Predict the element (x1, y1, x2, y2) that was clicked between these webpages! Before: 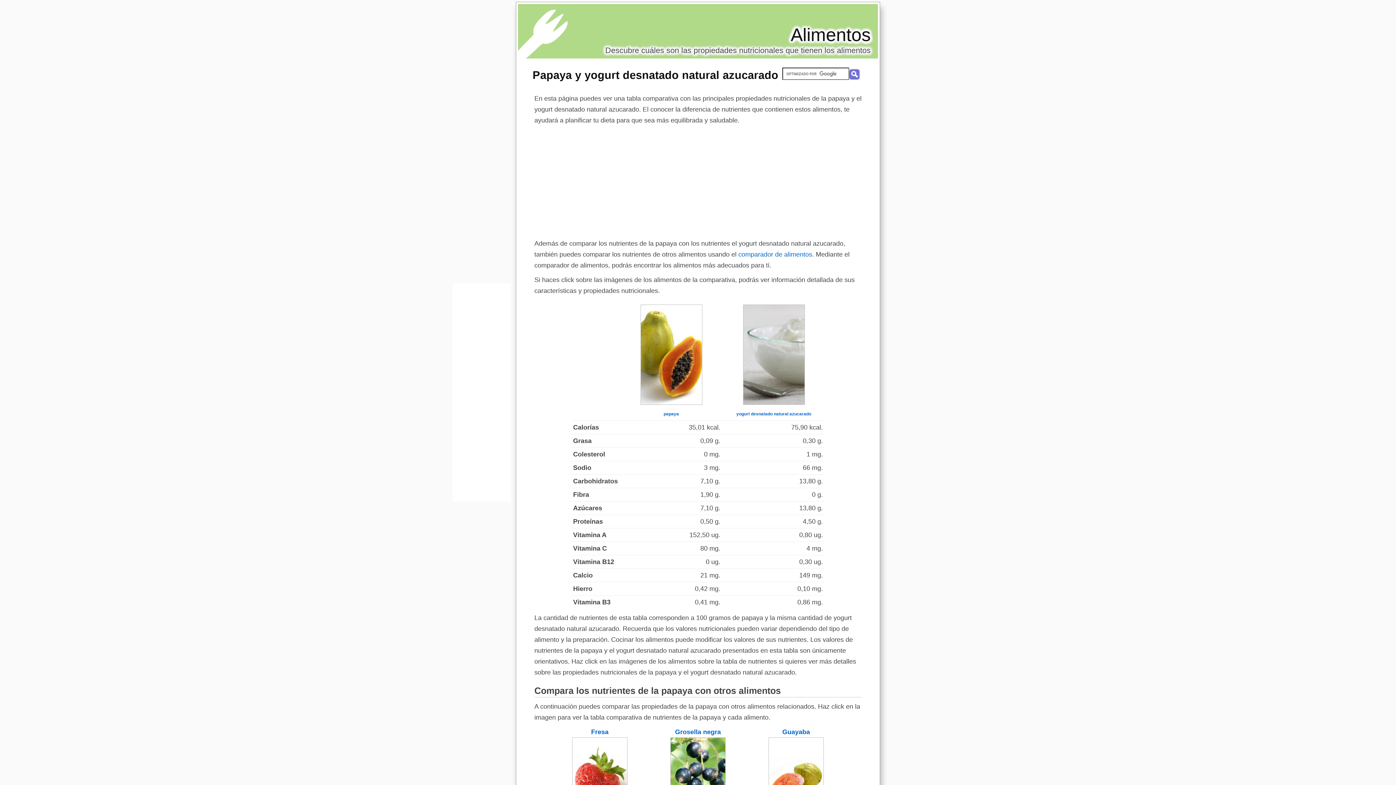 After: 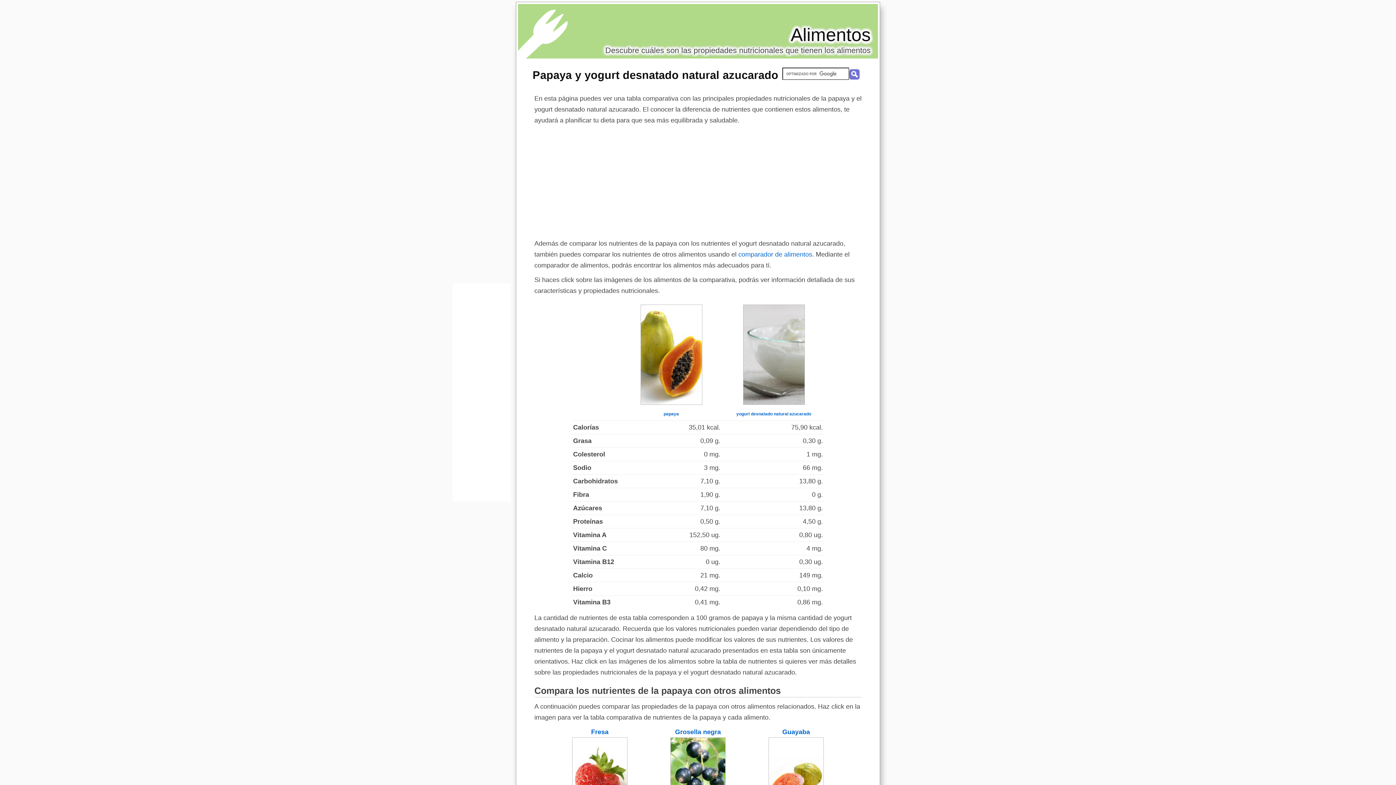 Action: label: Papaya y yogurt desnatado natural azucarado bbox: (532, 68, 778, 81)